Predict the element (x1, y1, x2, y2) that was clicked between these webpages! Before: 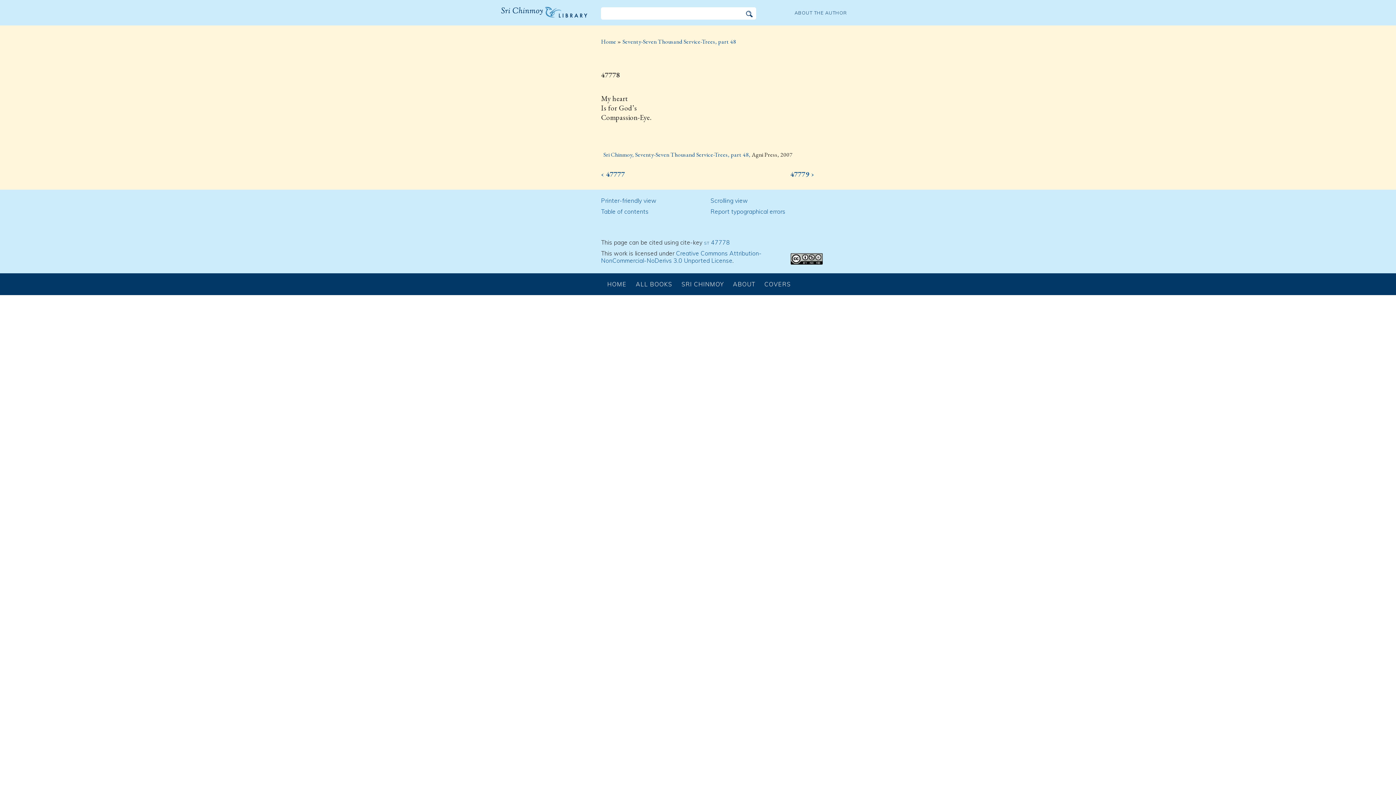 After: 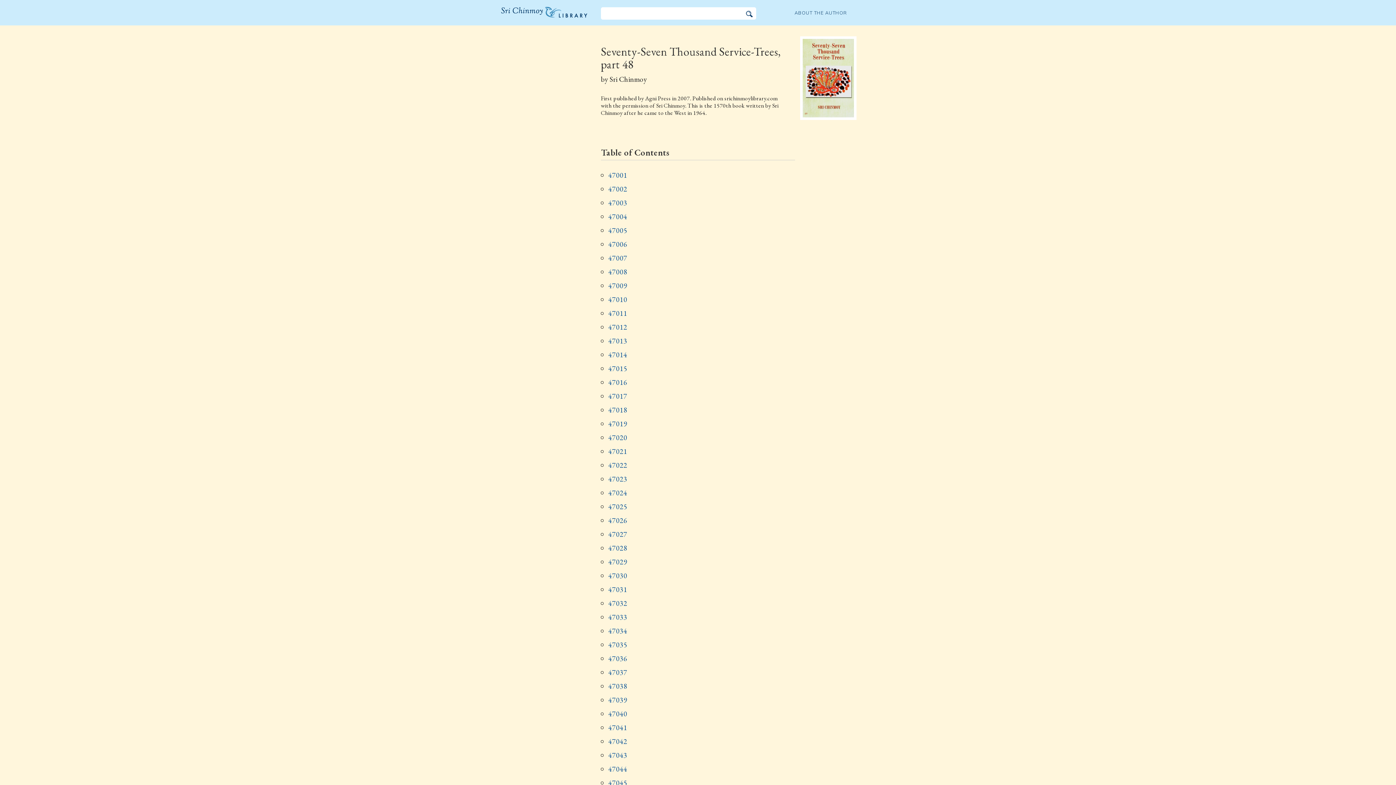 Action: label: Seventy-Seven Thousand Service-Trees, part 48 bbox: (622, 37, 736, 45)